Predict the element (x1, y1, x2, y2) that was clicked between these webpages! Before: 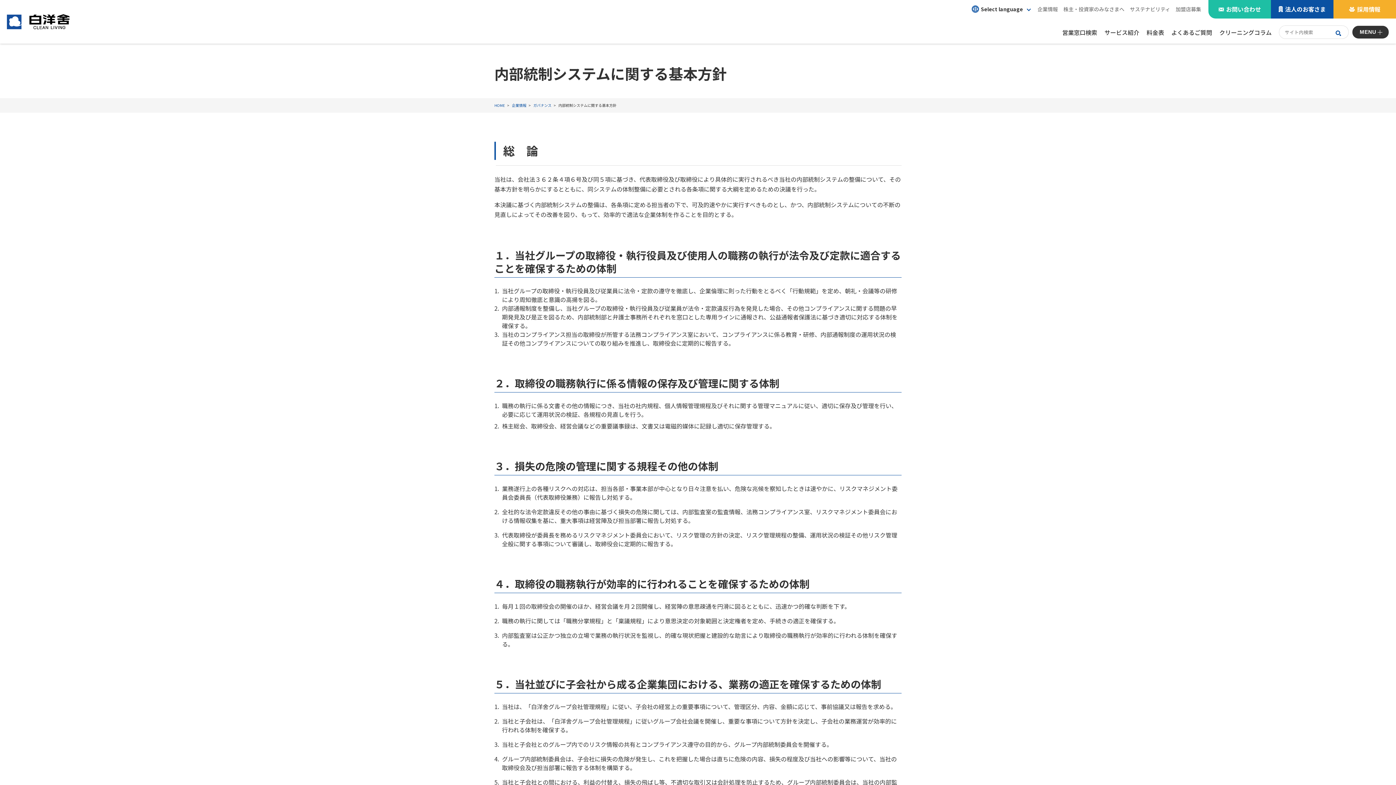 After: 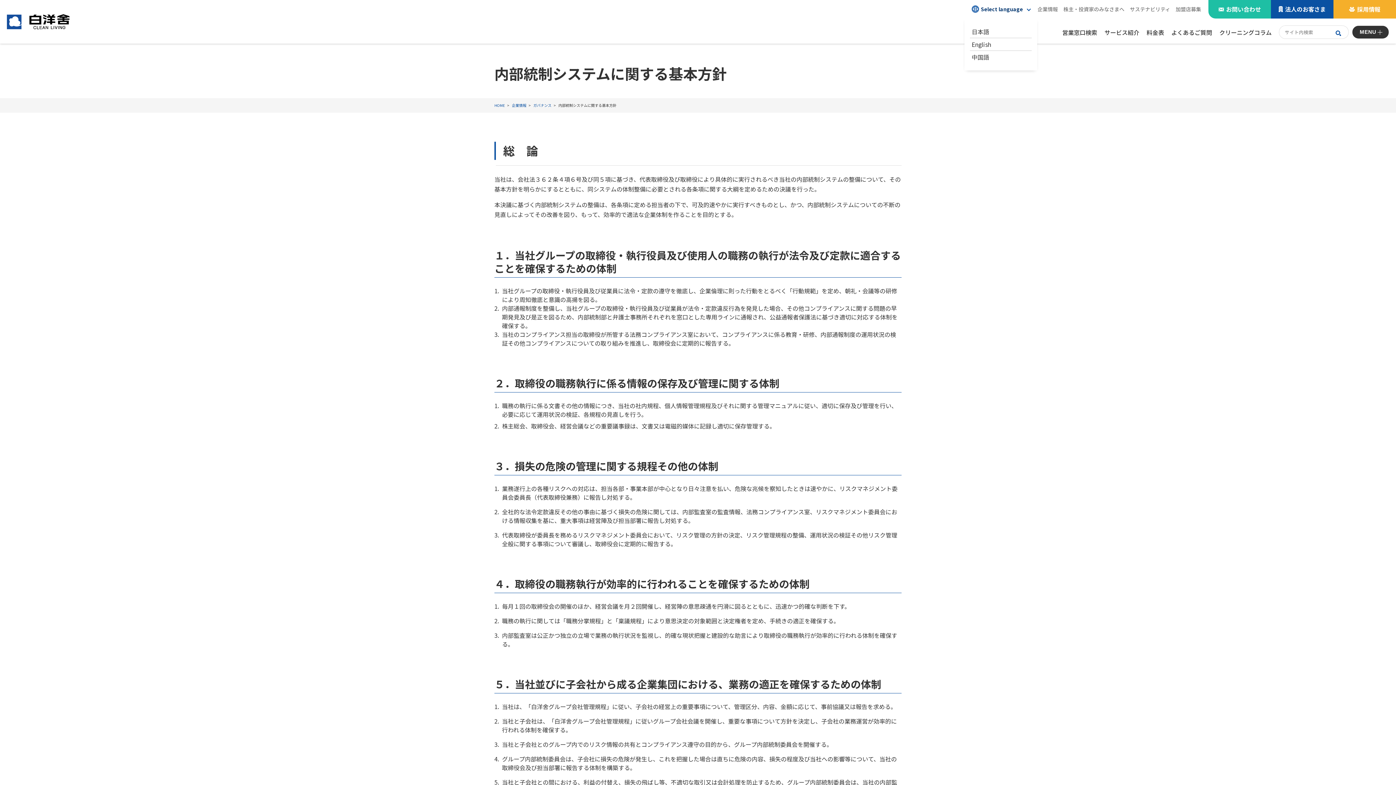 Action: bbox: (972, 5, 1030, 12) label: Select language